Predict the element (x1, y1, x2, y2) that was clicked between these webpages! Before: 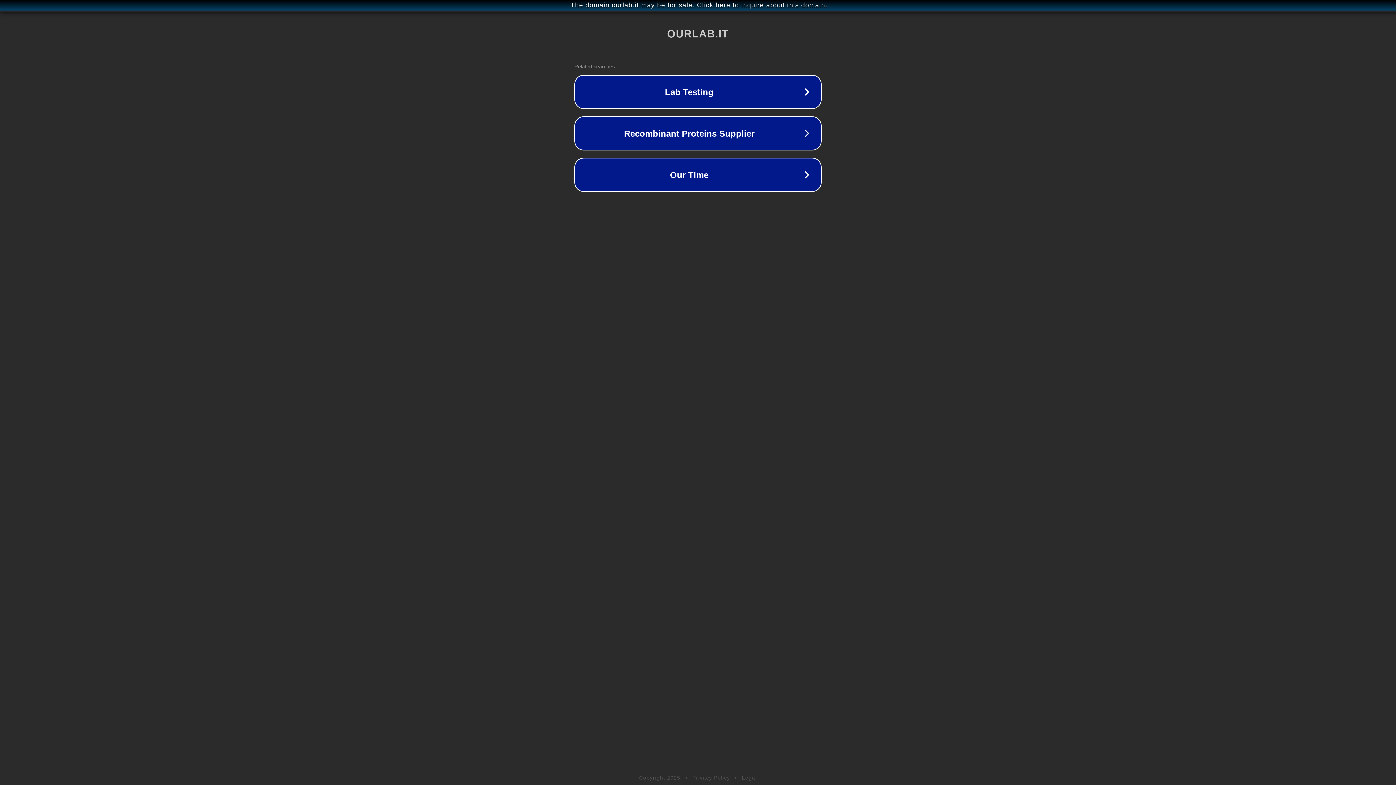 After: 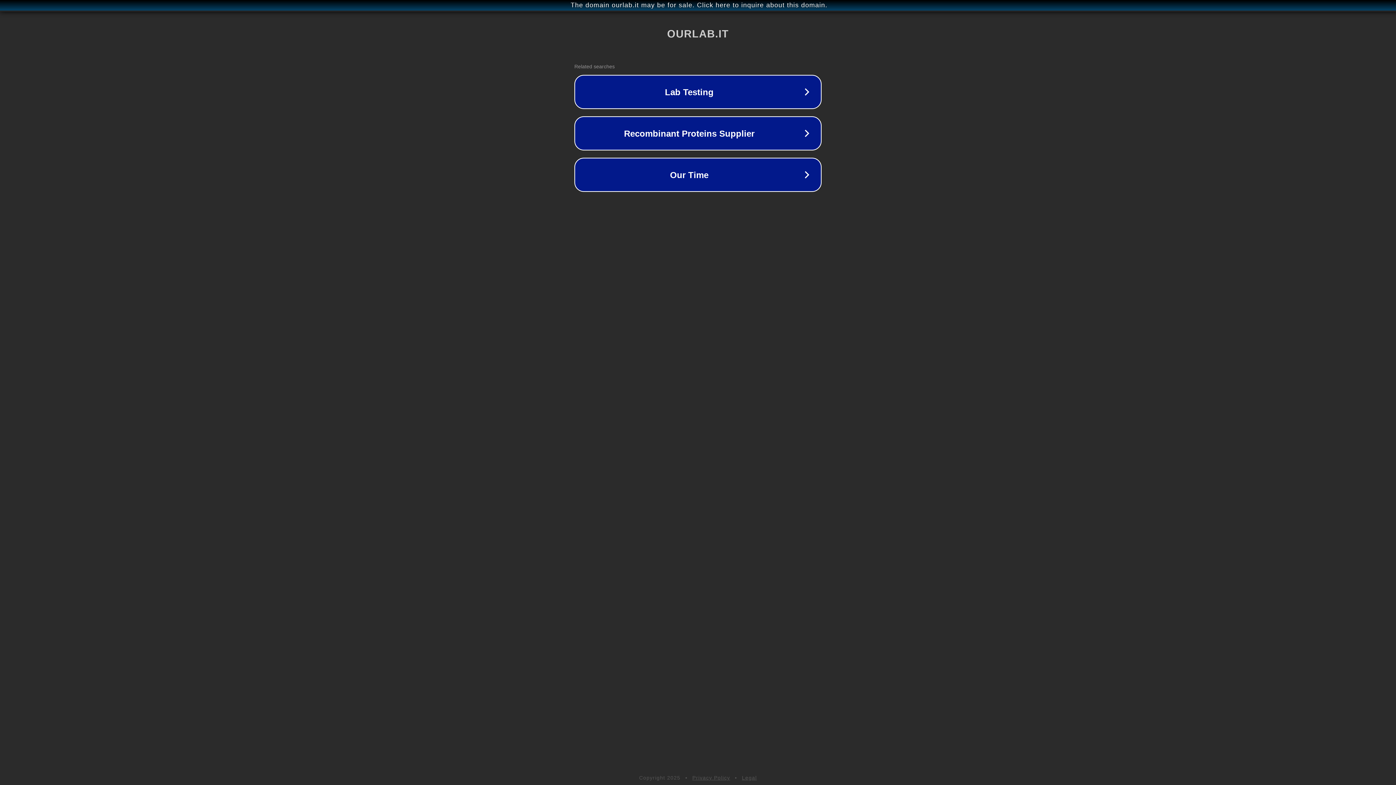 Action: label: Privacy Policy bbox: (692, 775, 730, 781)